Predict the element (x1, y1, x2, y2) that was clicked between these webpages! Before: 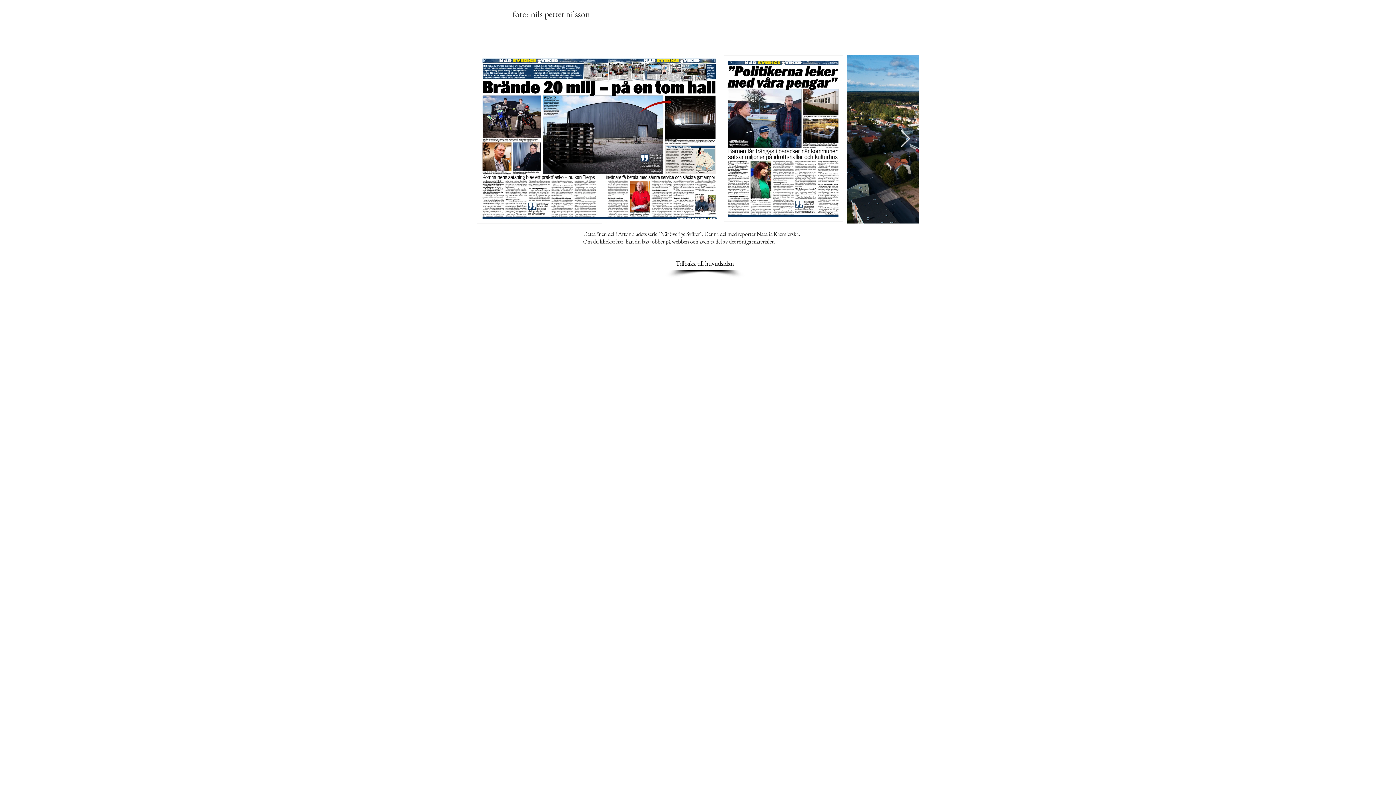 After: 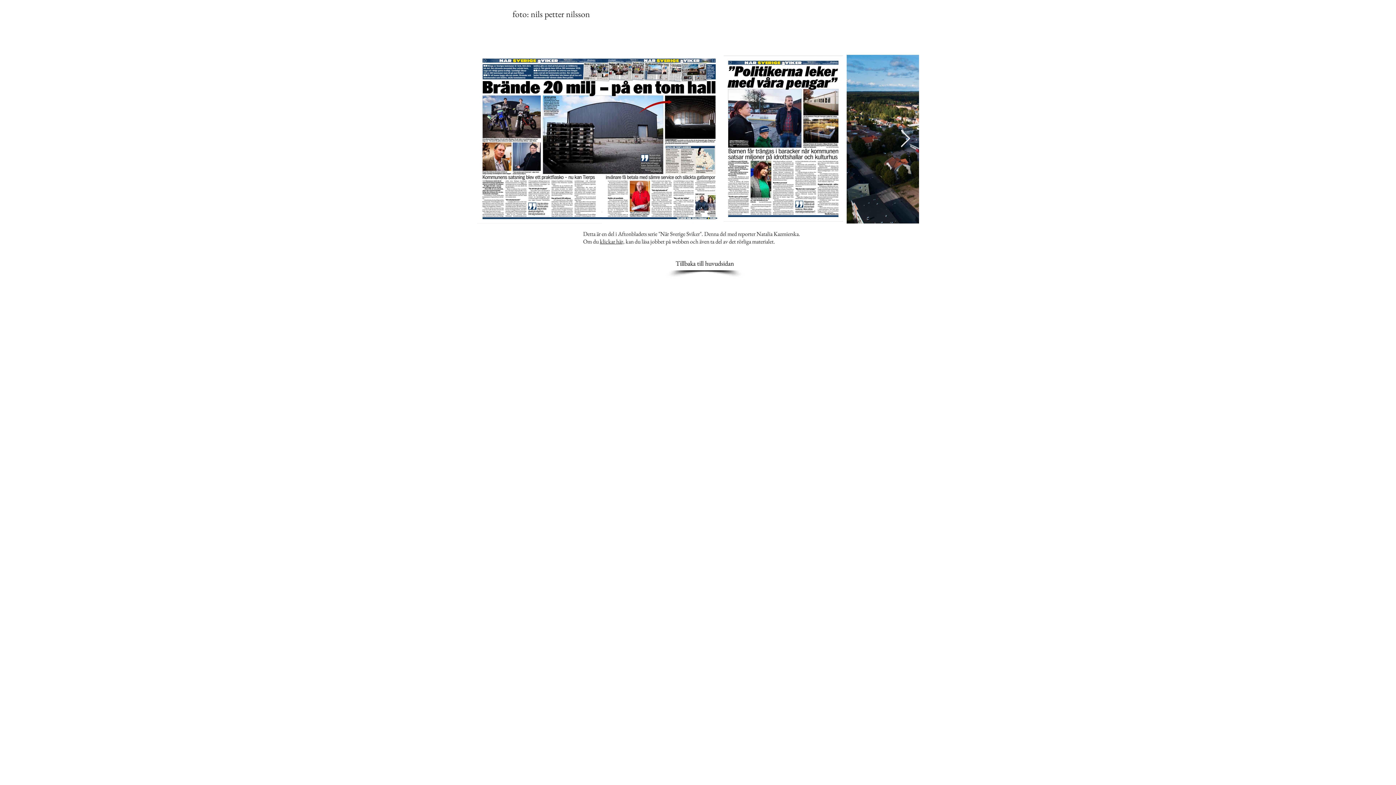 Action: bbox: (600, 237, 624, 245) label: klickar här,